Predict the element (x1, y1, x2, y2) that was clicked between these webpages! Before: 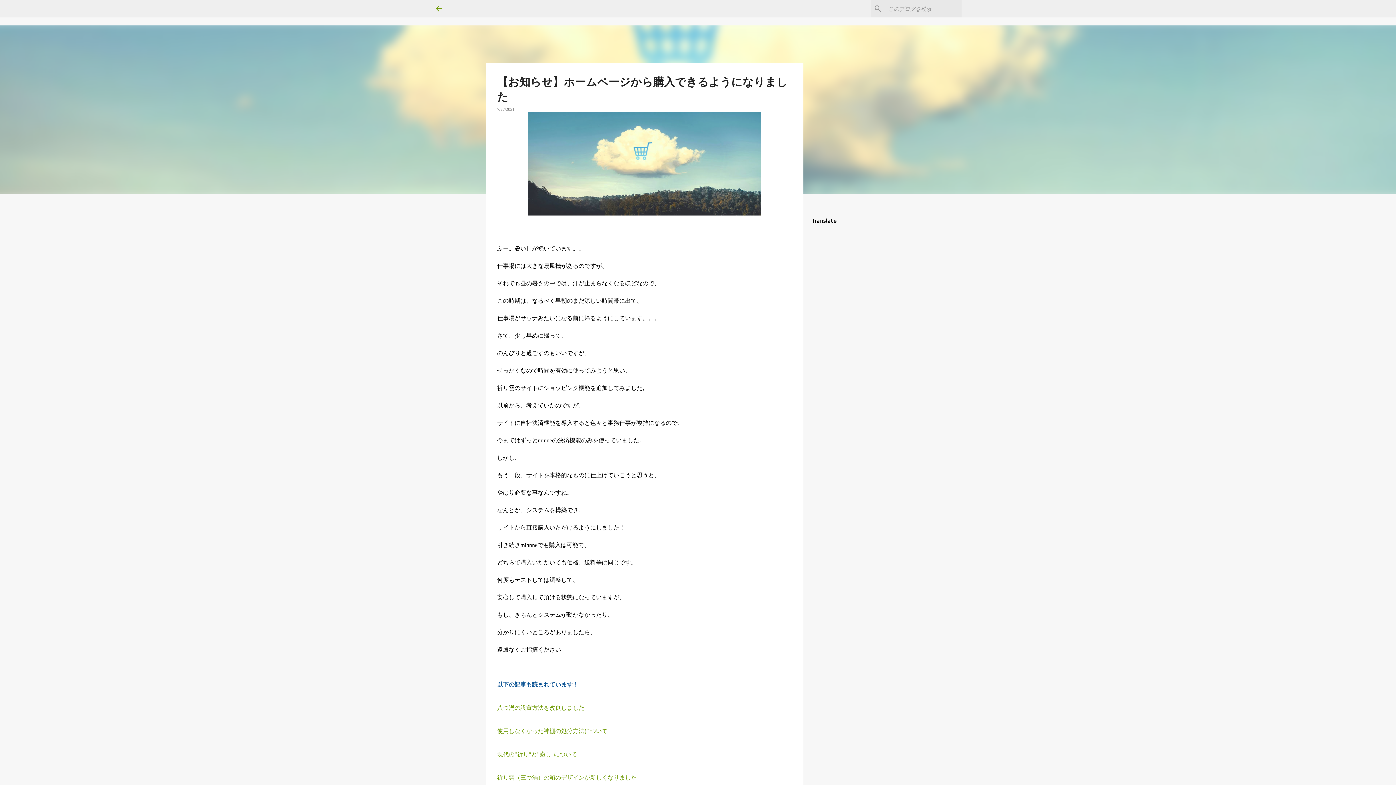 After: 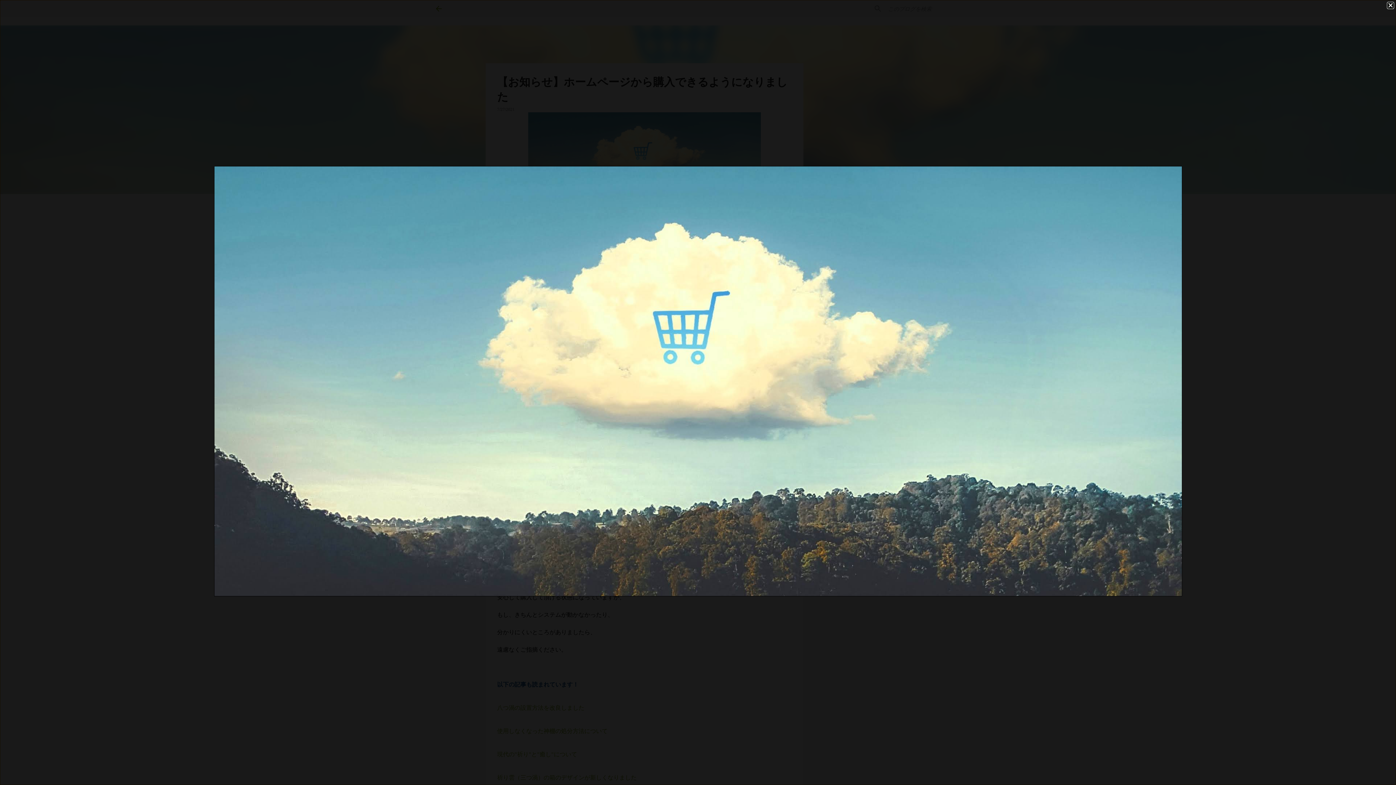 Action: bbox: (528, 112, 760, 219)